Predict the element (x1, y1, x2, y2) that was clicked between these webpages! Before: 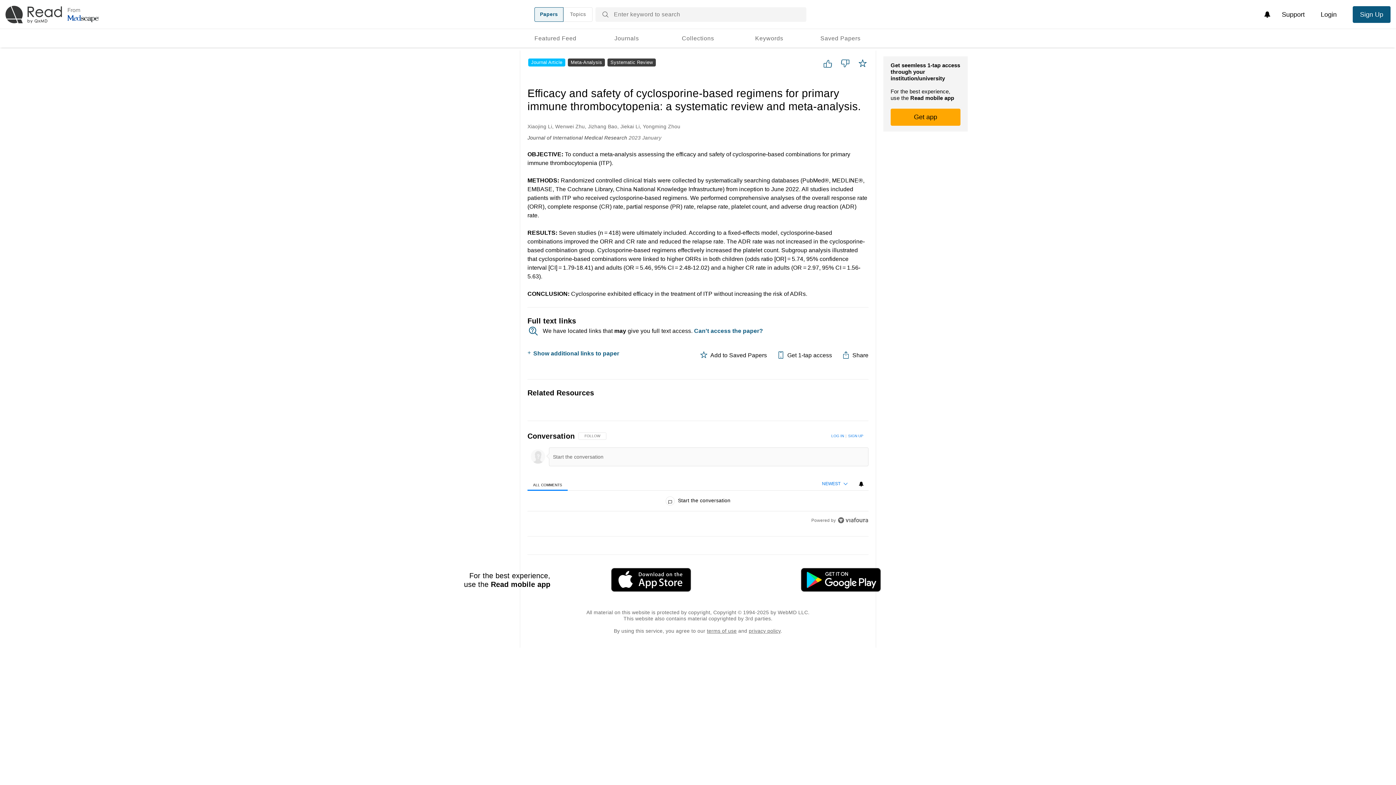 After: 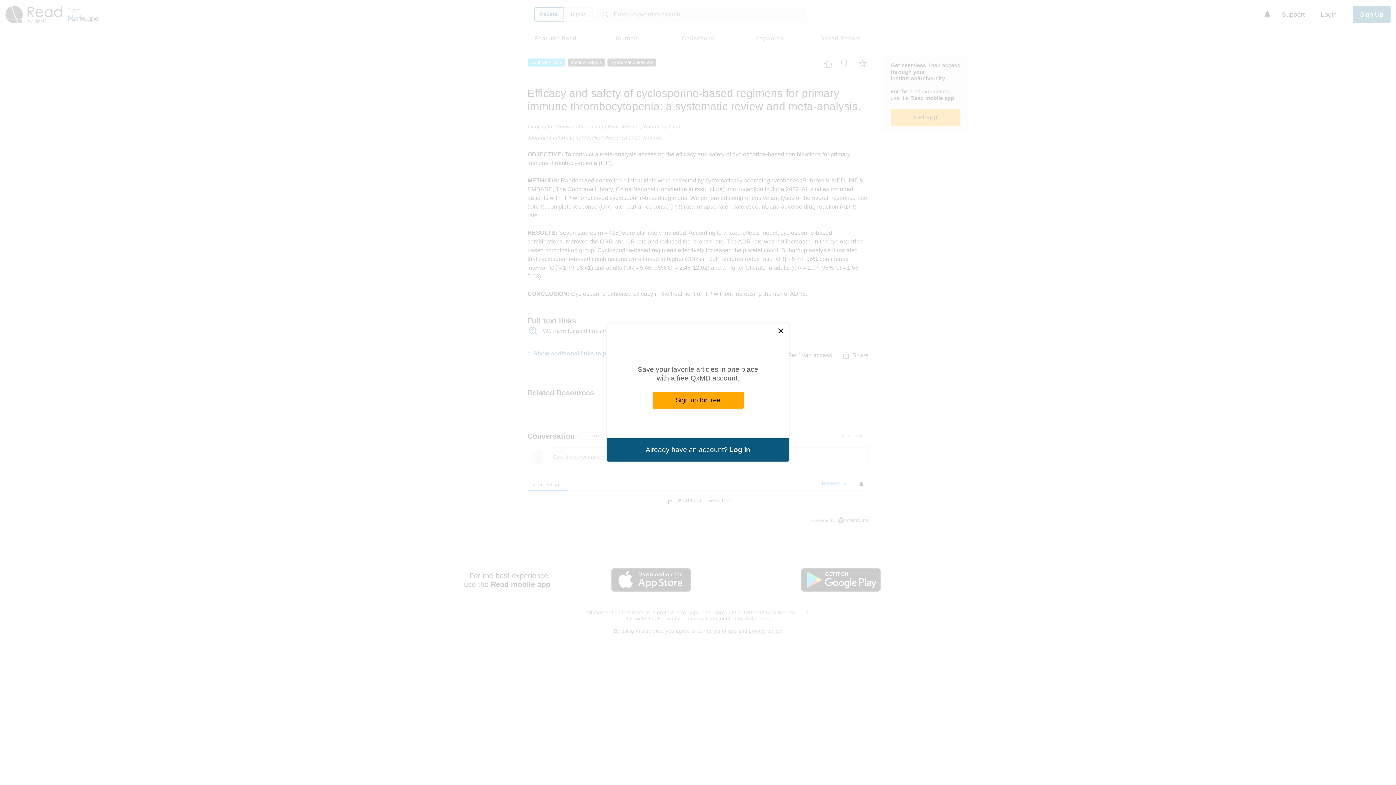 Action: bbox: (826, 430, 845, 442) label: LOG IN